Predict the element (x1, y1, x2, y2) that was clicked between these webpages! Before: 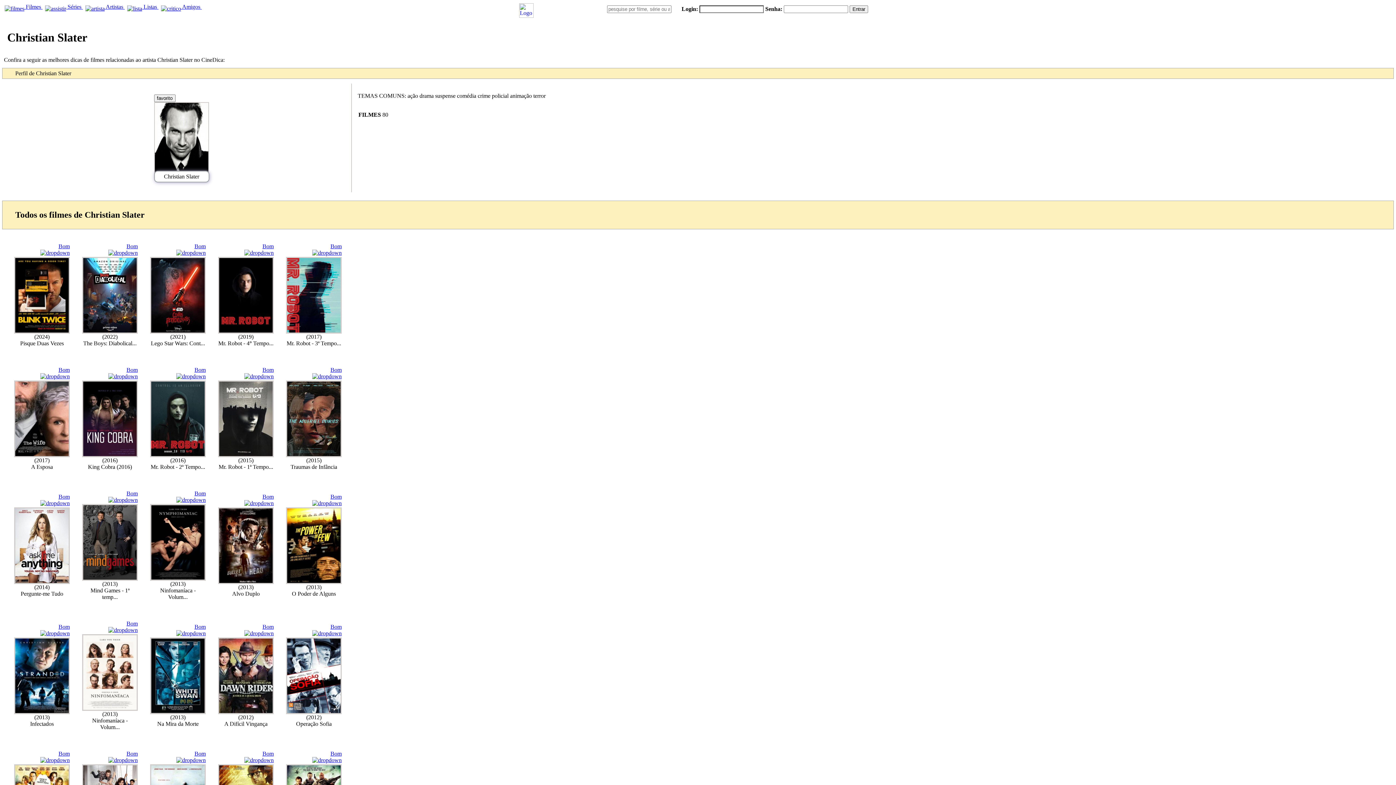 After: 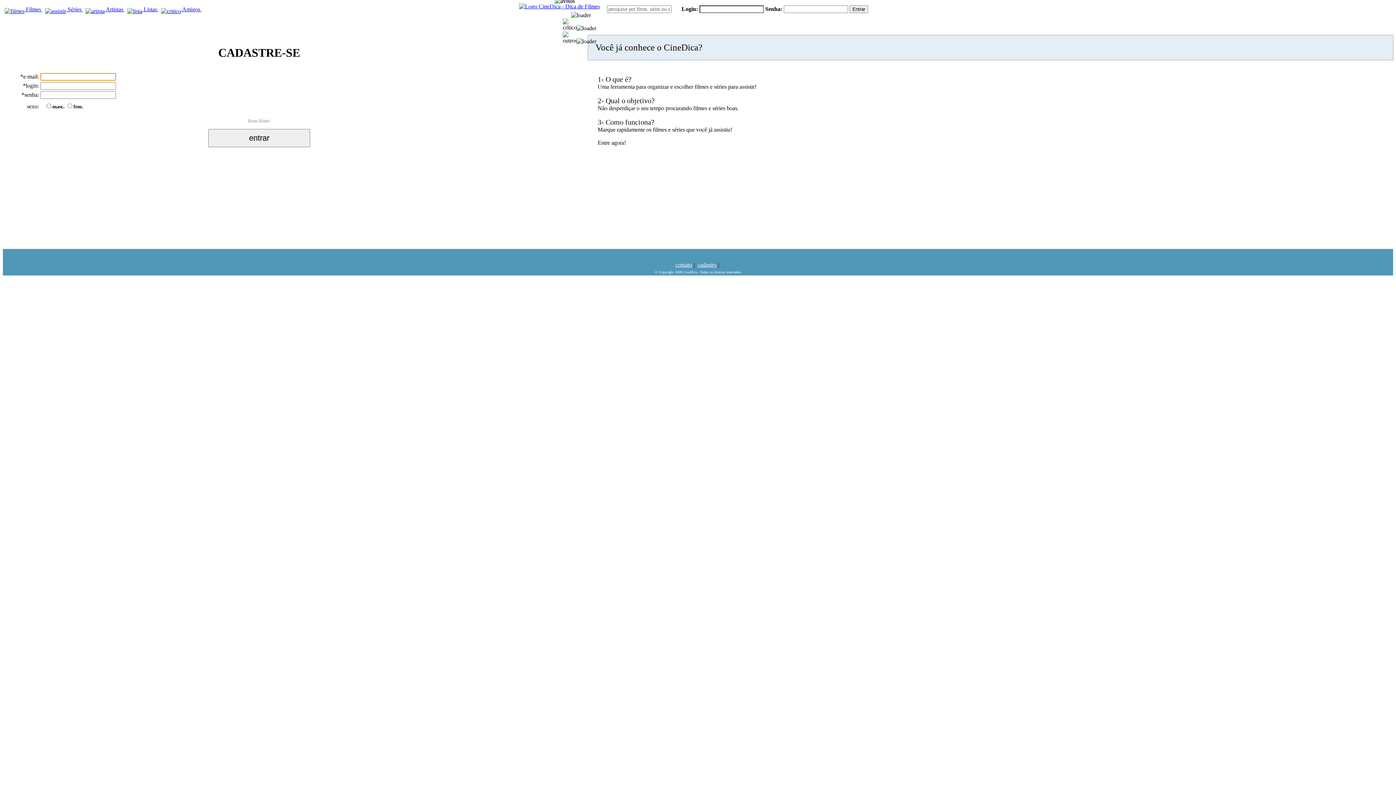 Action: bbox: (218, 623, 273, 637) label: Bom